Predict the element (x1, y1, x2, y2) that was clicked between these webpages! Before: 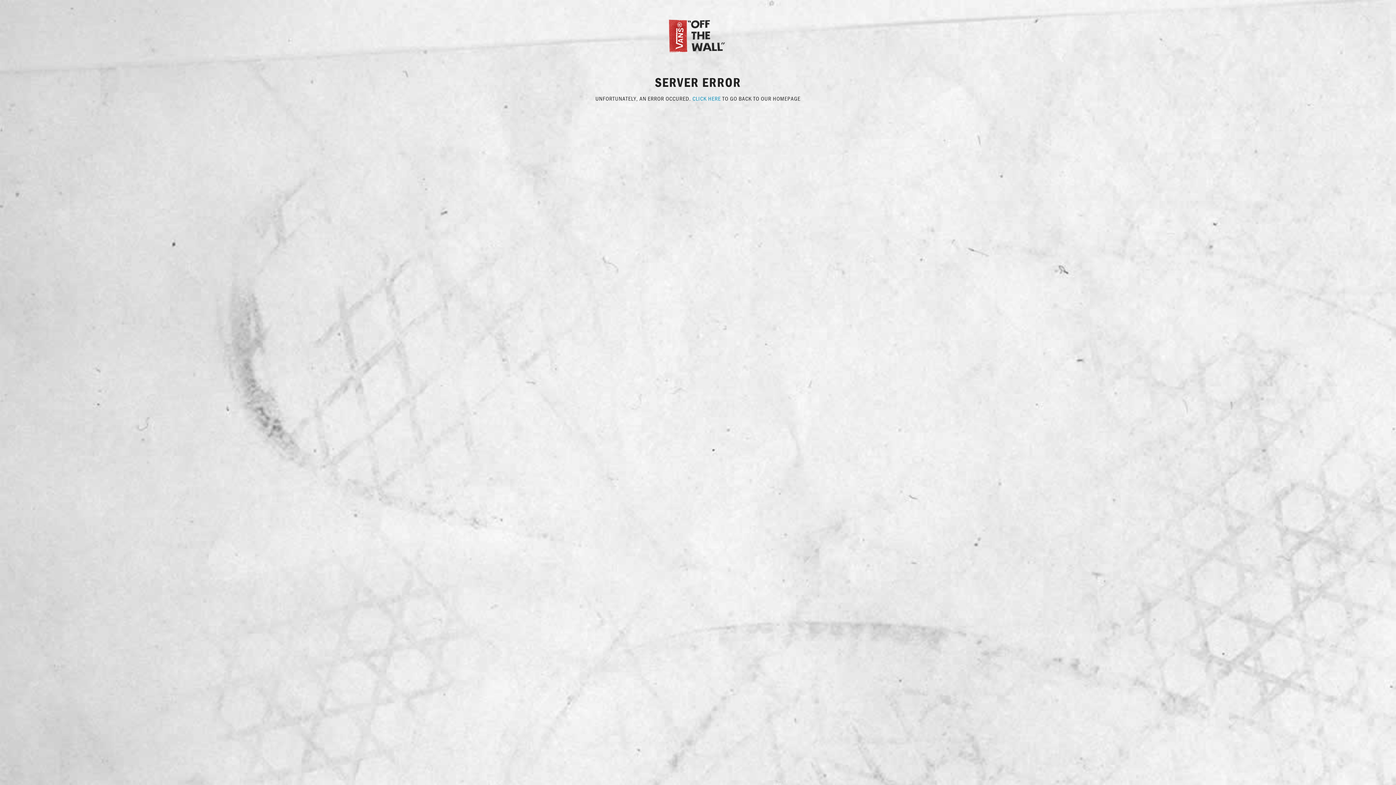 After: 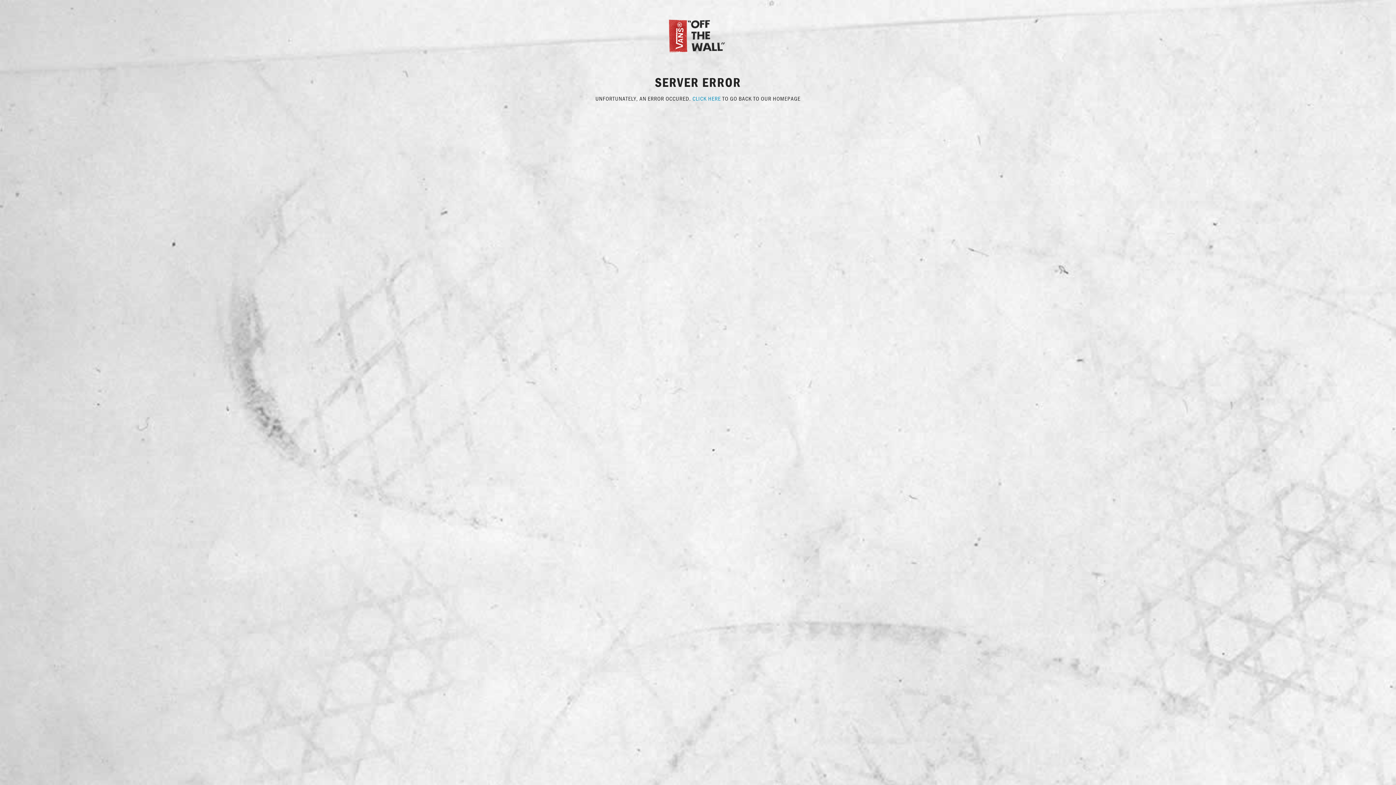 Action: label: CLICK HERE bbox: (692, 94, 721, 102)